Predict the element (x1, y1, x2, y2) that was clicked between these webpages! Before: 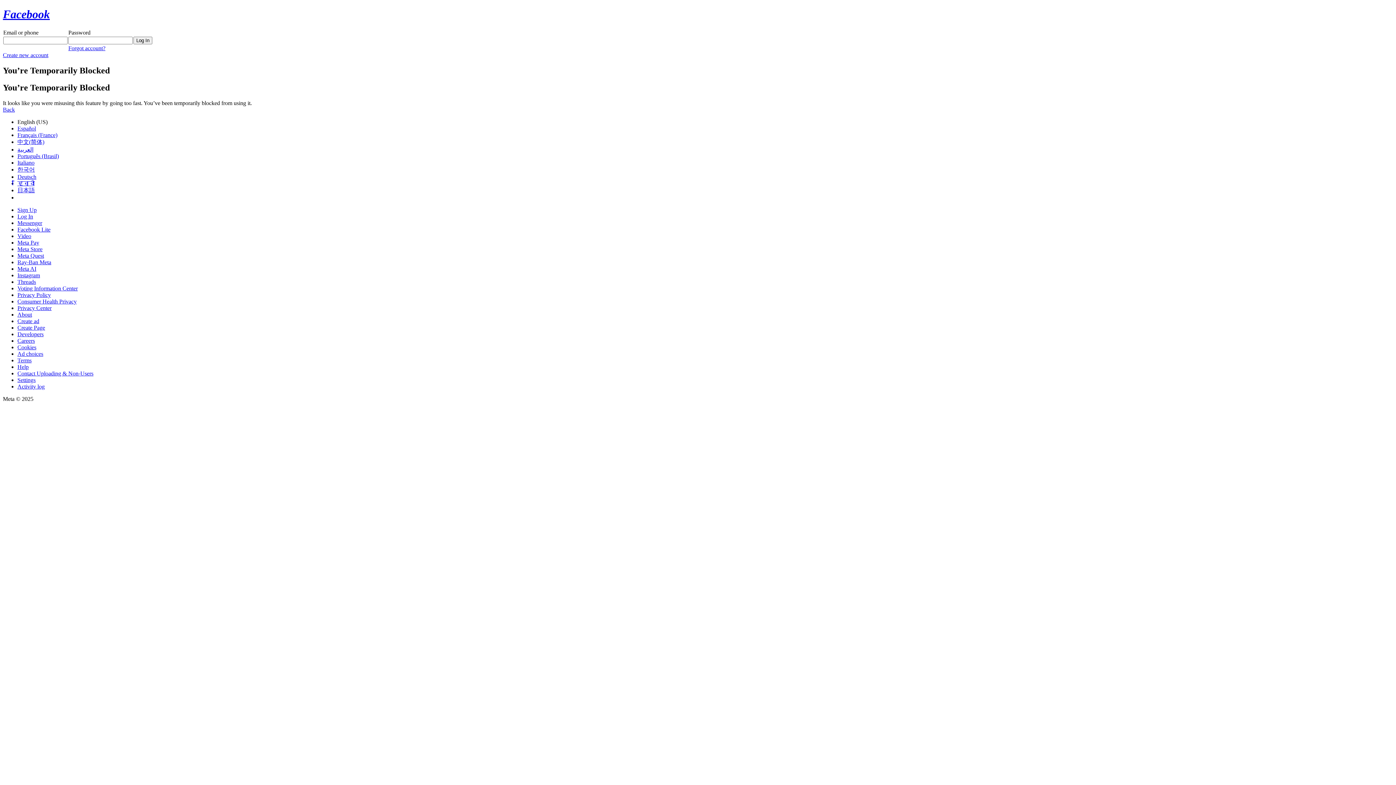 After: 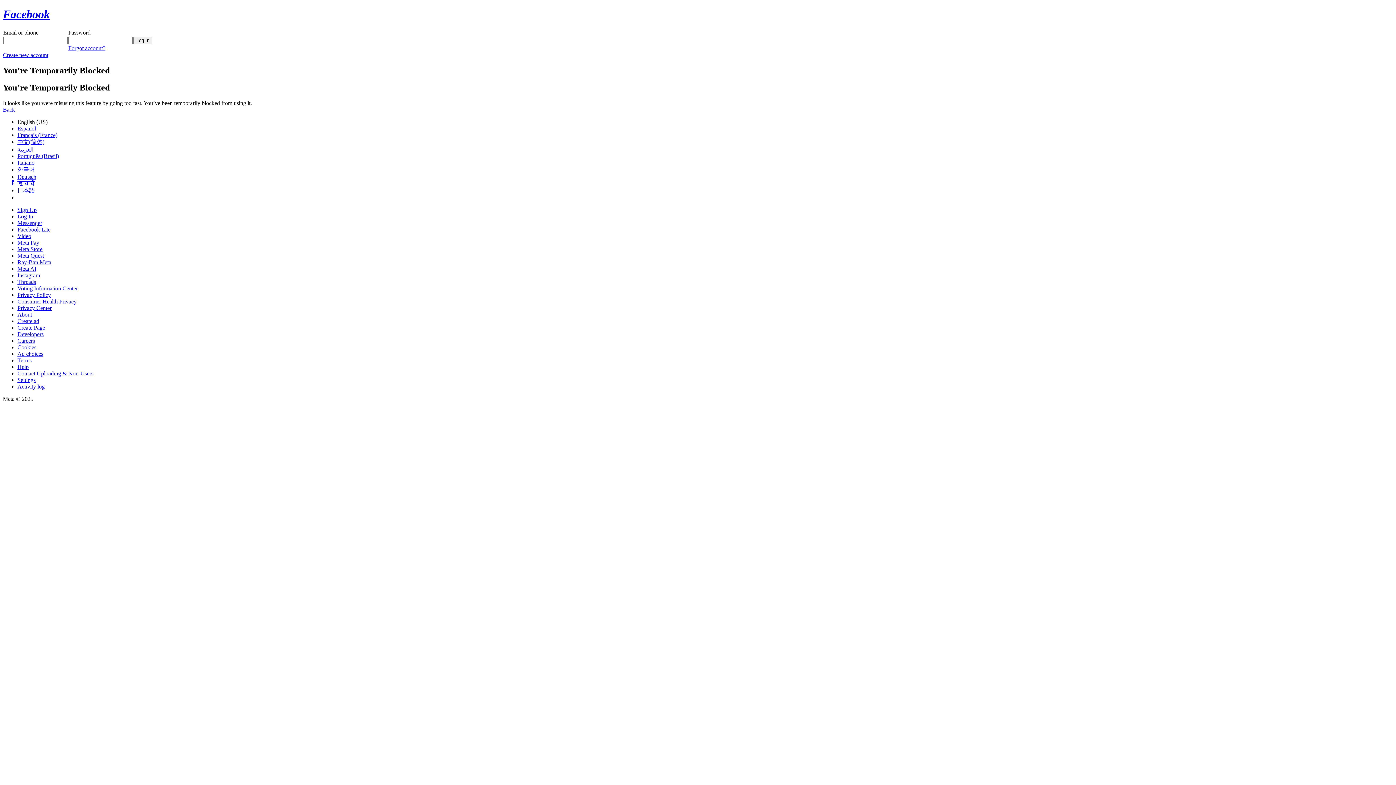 Action: bbox: (17, 259, 51, 265) label: Ray-Ban Meta